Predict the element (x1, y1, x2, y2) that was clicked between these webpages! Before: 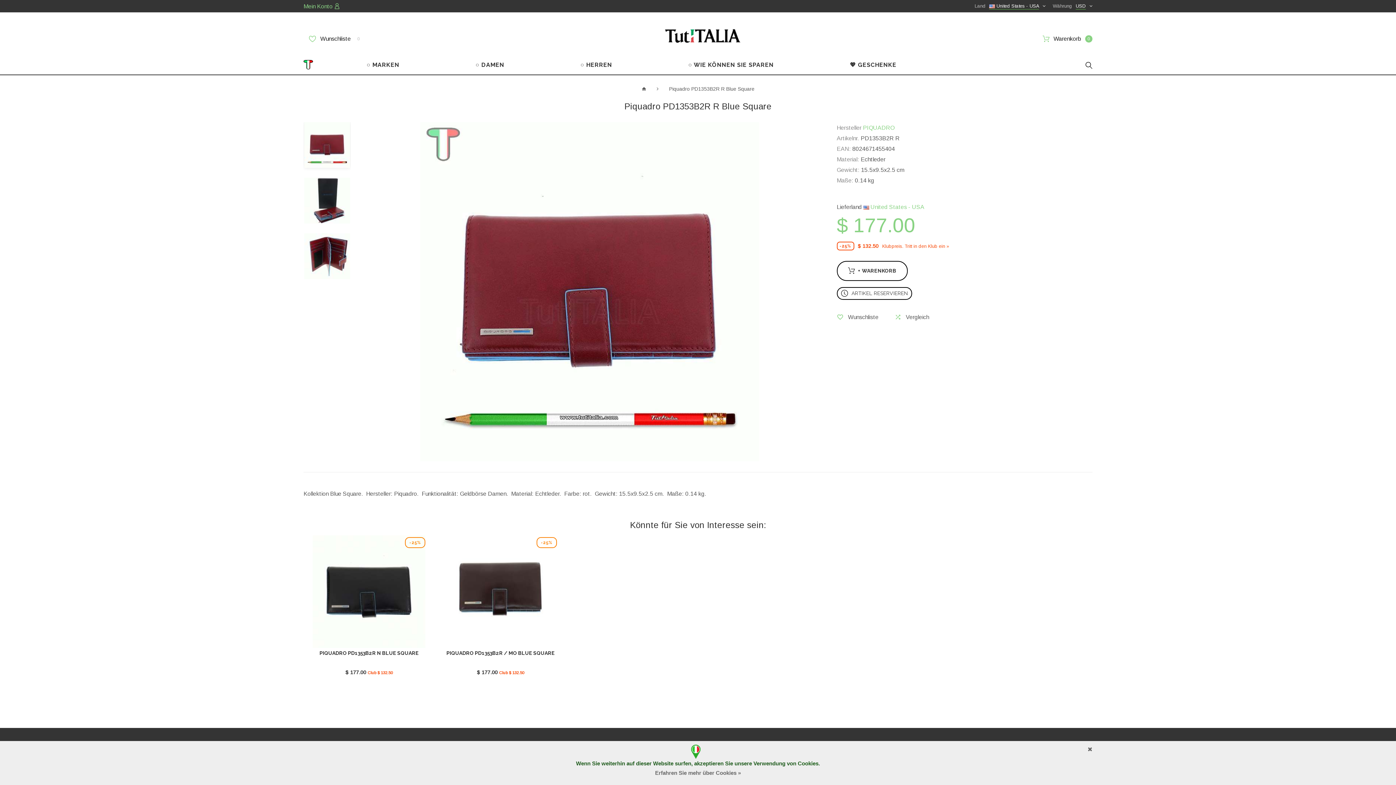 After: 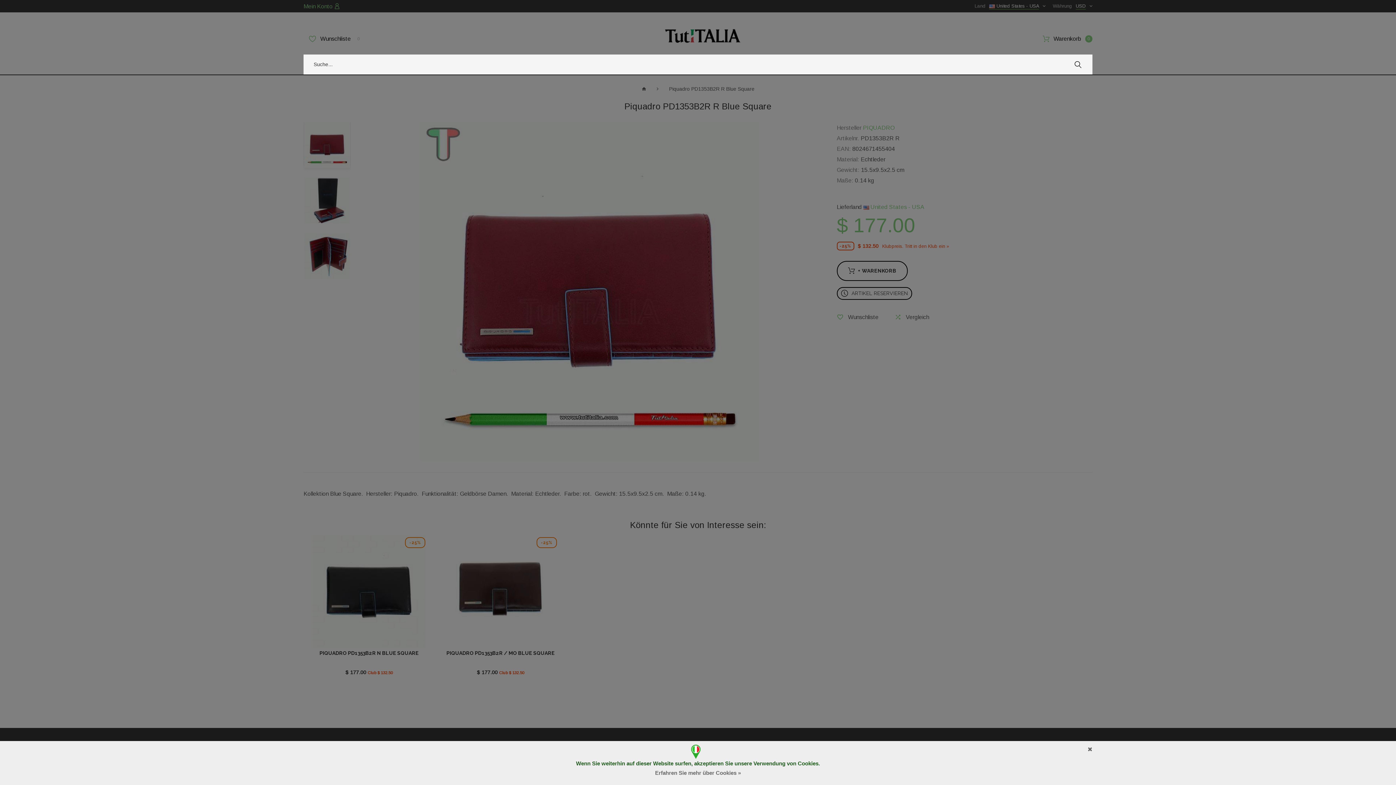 Action: bbox: (1085, 61, 1092, 68)